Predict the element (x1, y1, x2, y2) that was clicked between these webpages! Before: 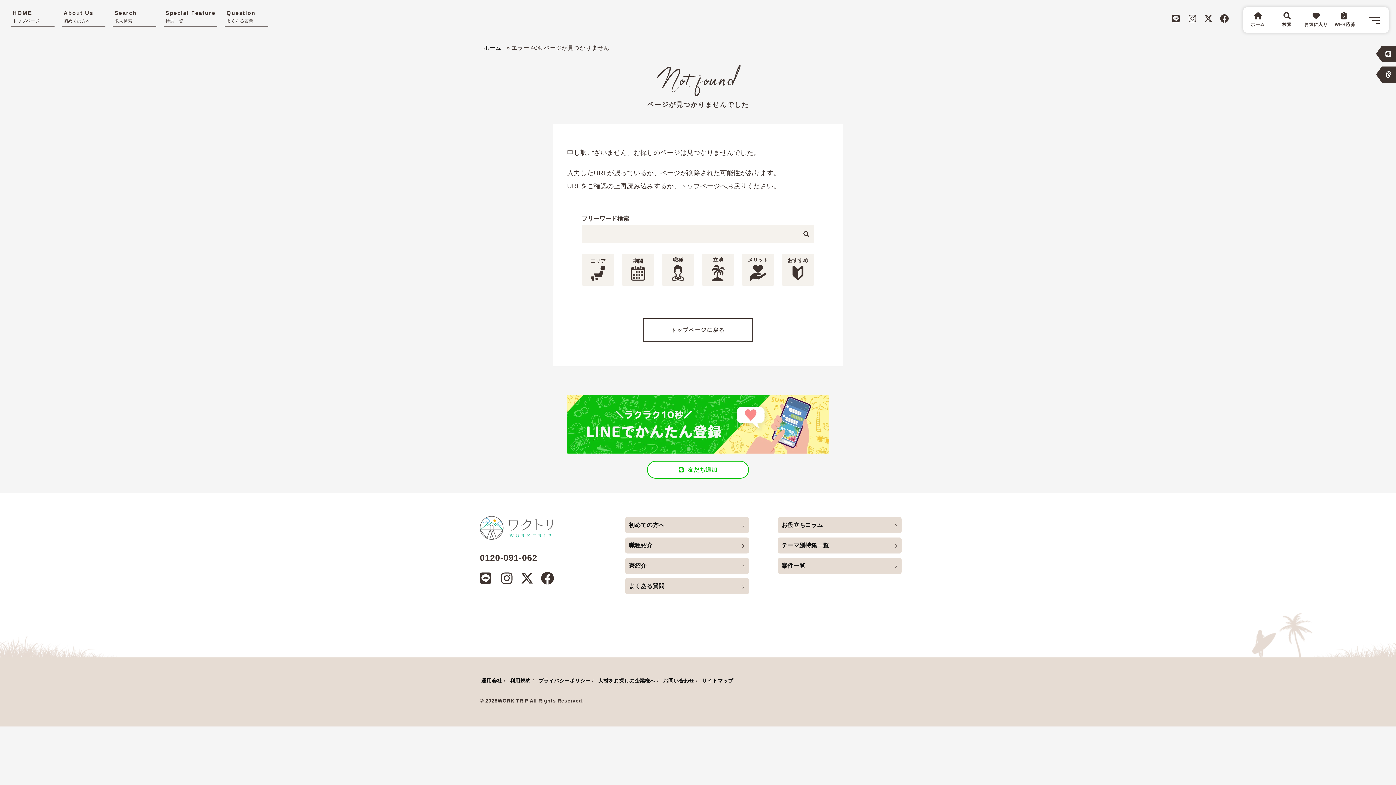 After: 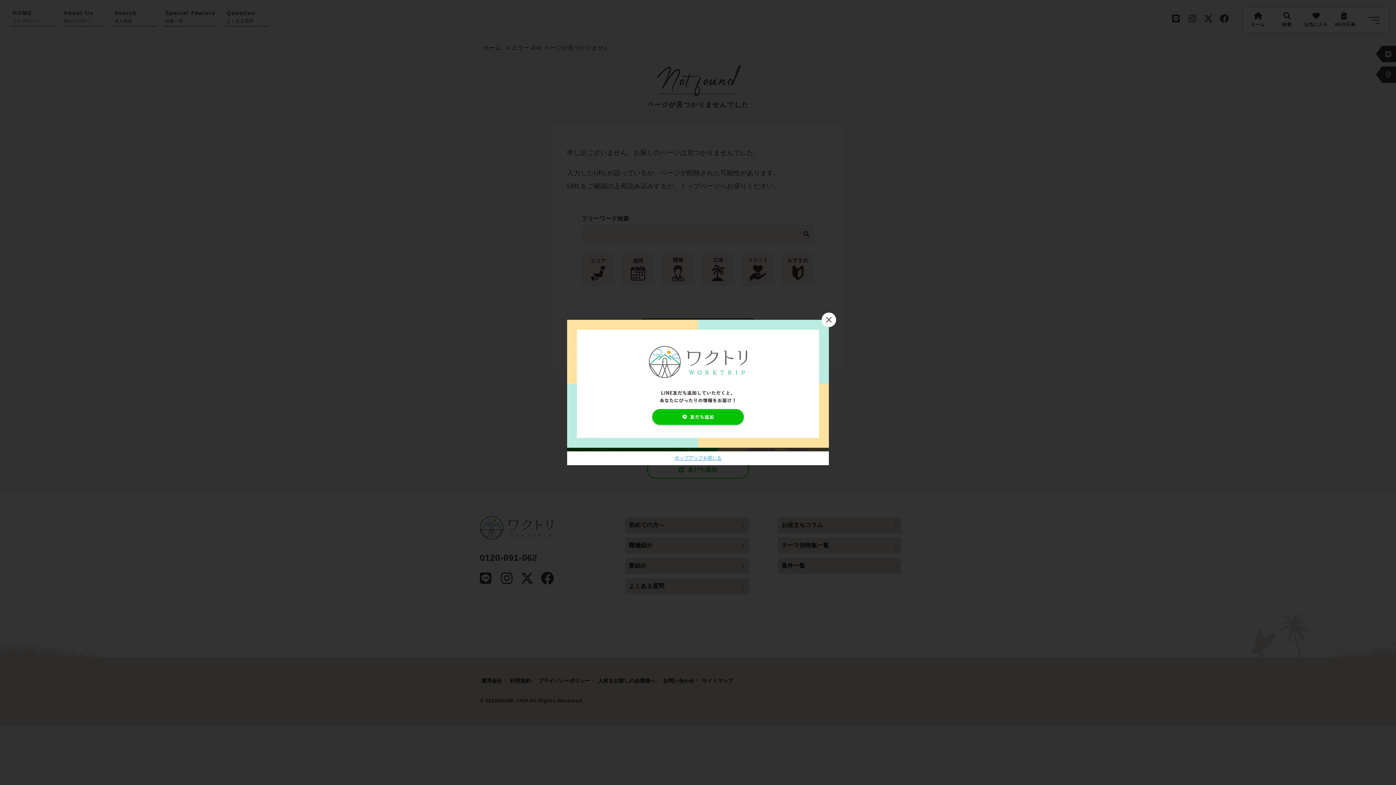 Action: bbox: (480, 579, 493, 586)